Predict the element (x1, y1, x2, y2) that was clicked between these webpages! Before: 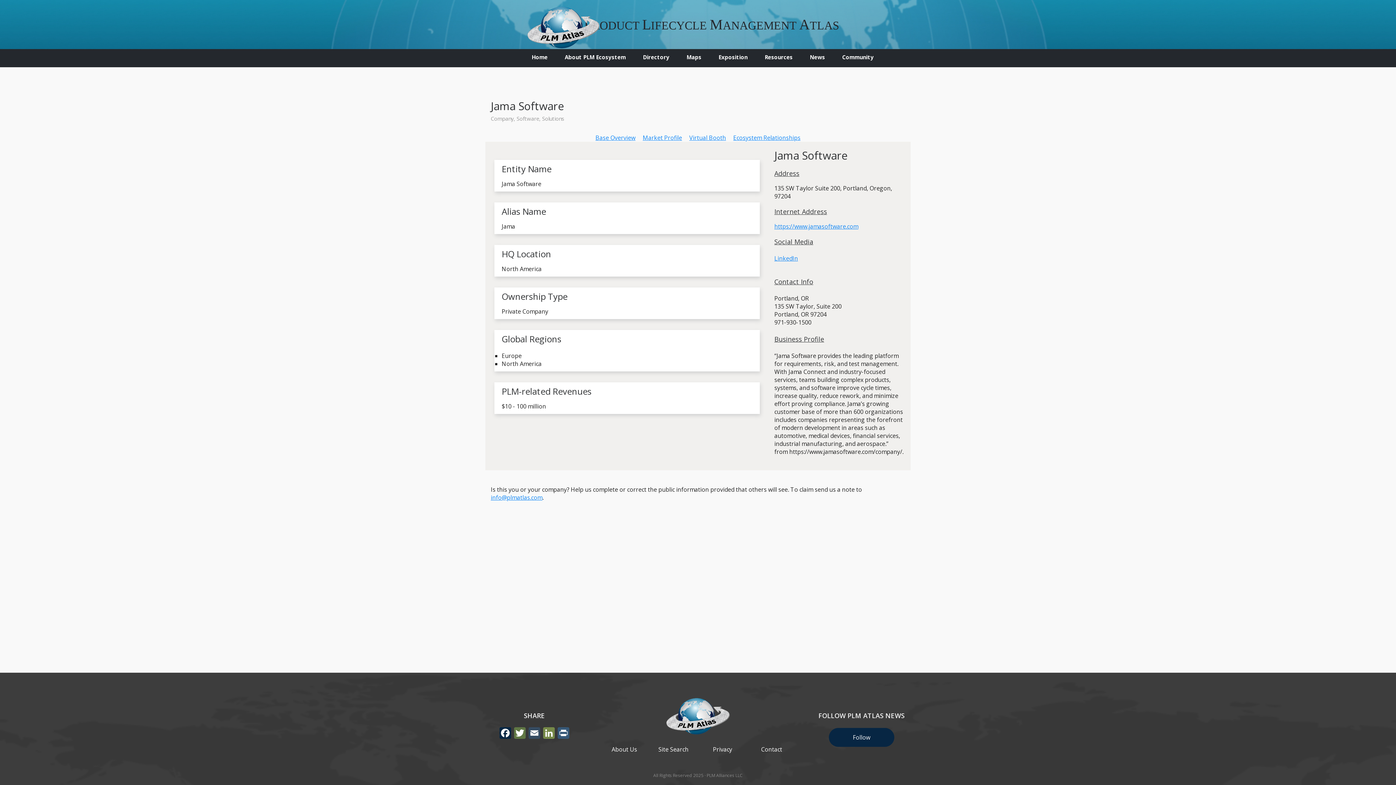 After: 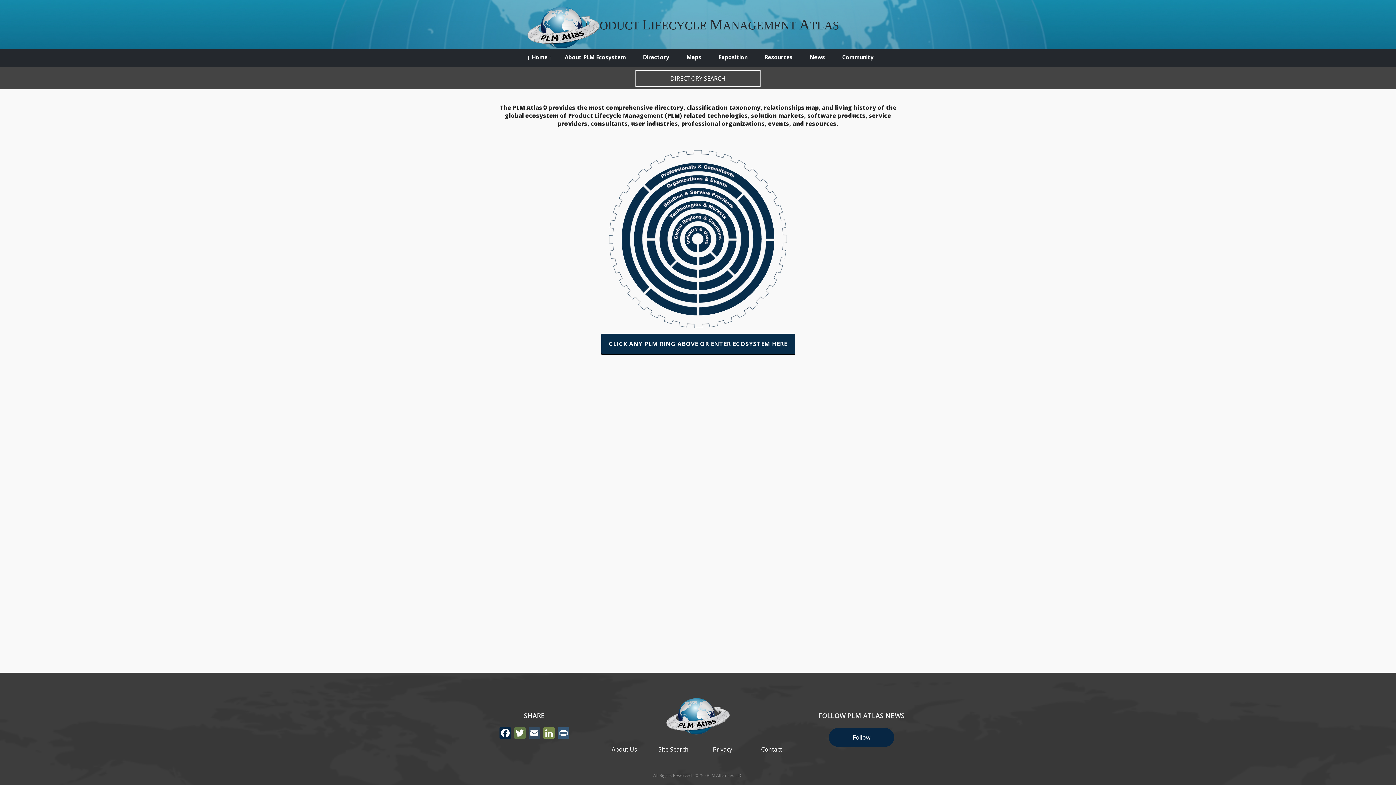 Action: label: Home bbox: (523, 49, 556, 65)